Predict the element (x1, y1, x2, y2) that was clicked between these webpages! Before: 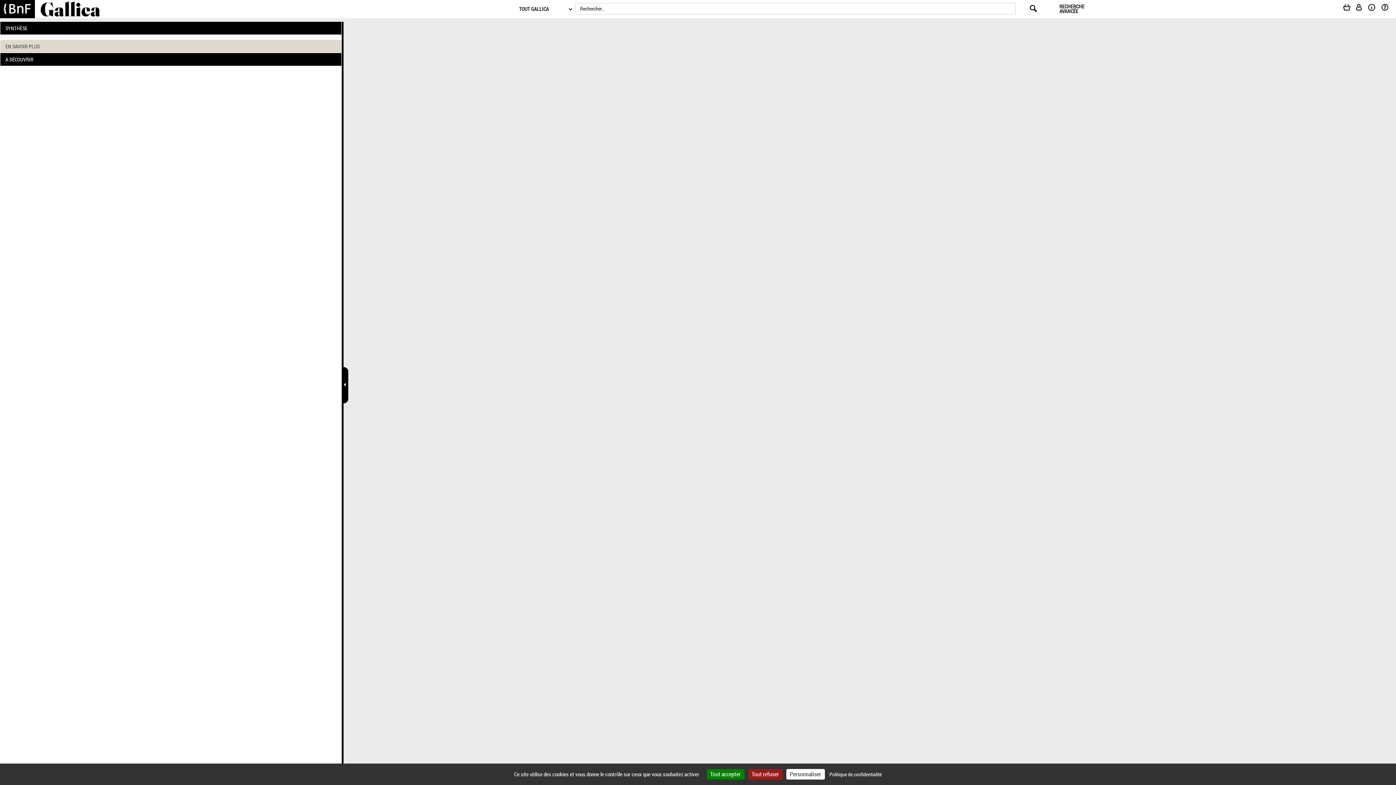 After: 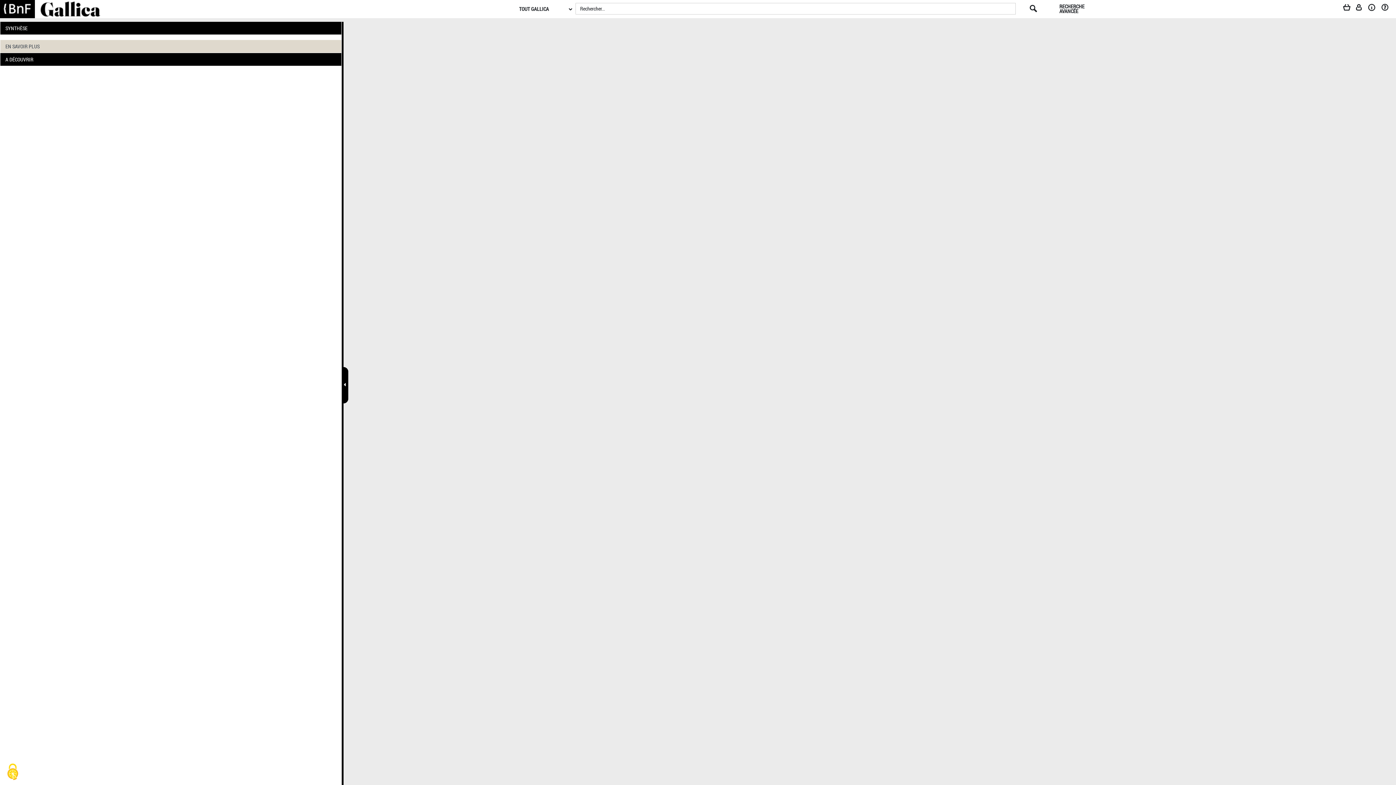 Action: bbox: (748, 769, 782, 780) label: Cookies : Tout refuser